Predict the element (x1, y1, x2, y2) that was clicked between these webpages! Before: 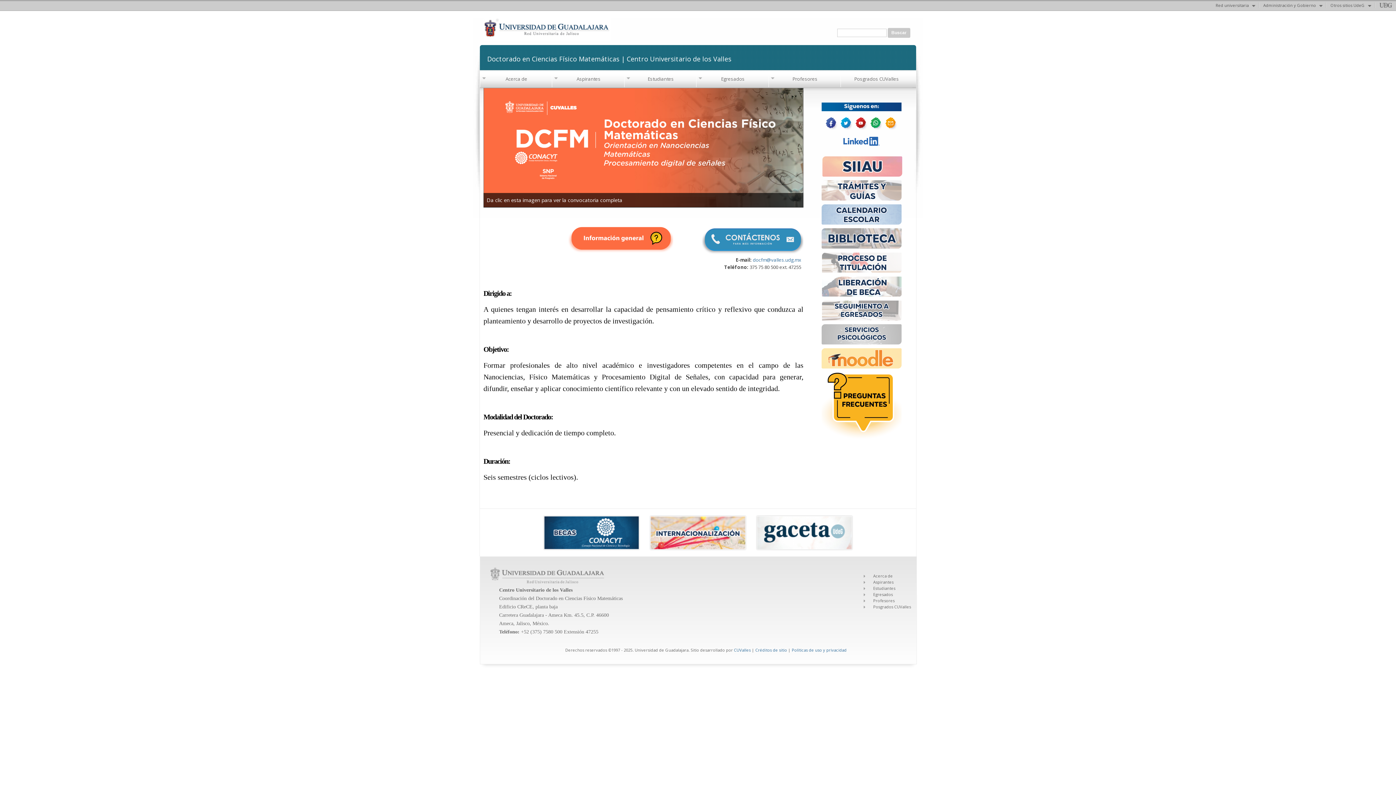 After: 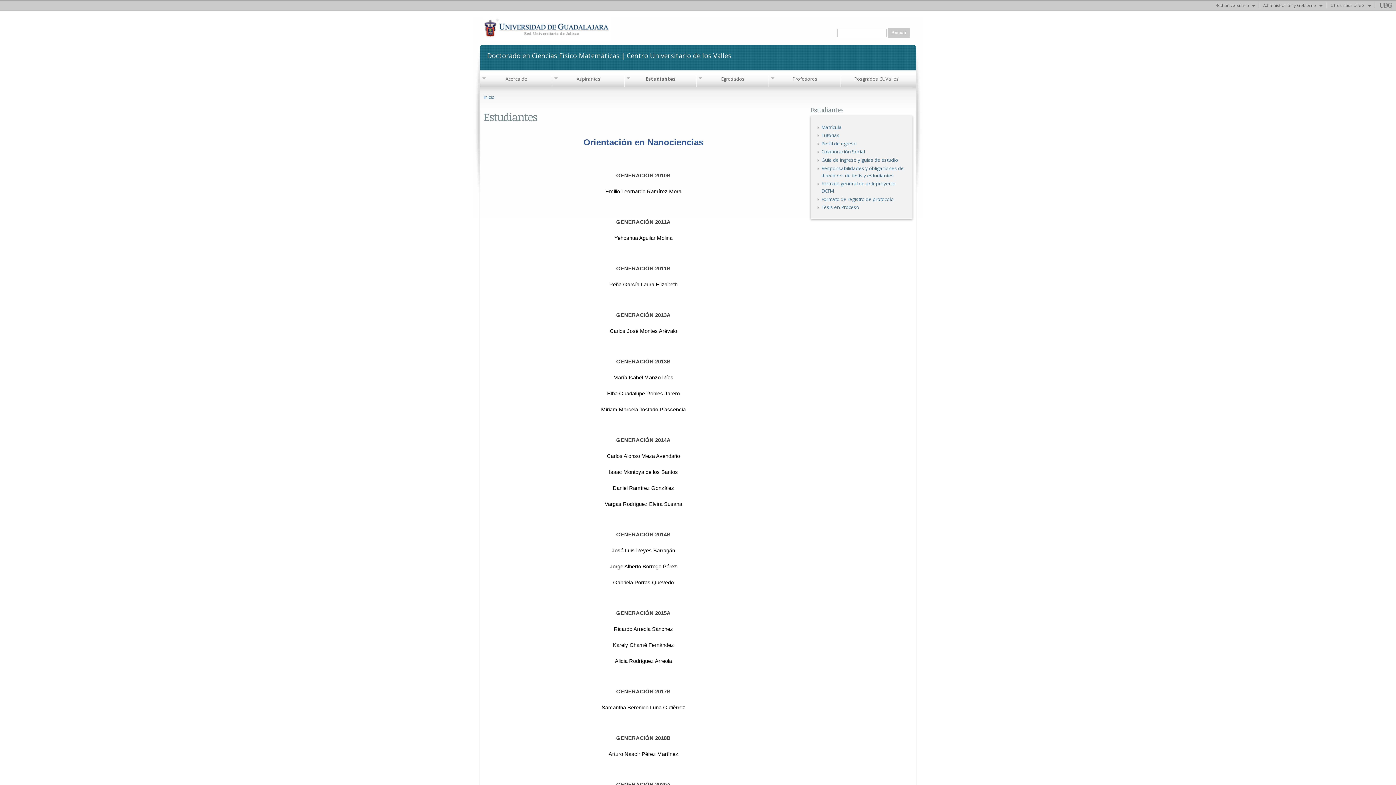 Action: label: Estudiantes bbox: (873, 585, 895, 591)